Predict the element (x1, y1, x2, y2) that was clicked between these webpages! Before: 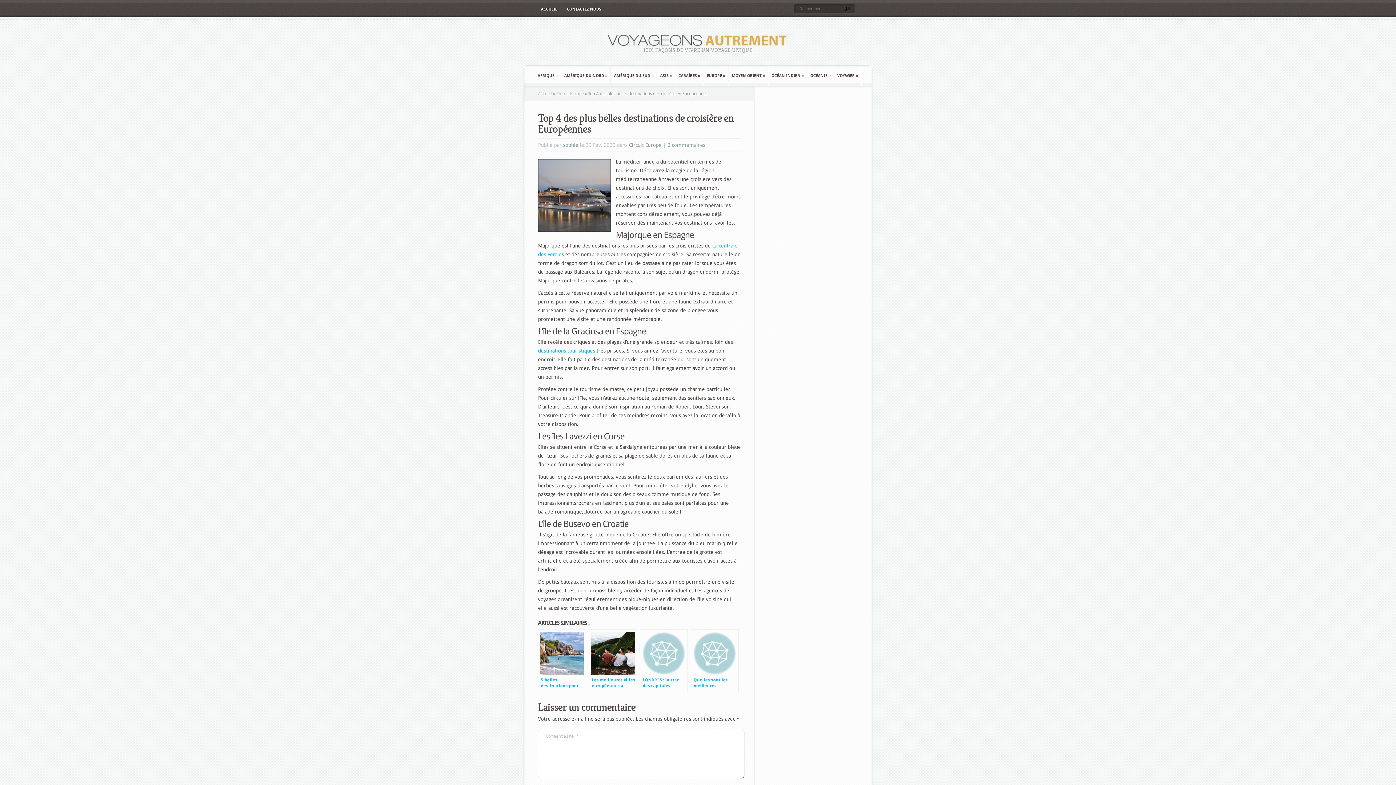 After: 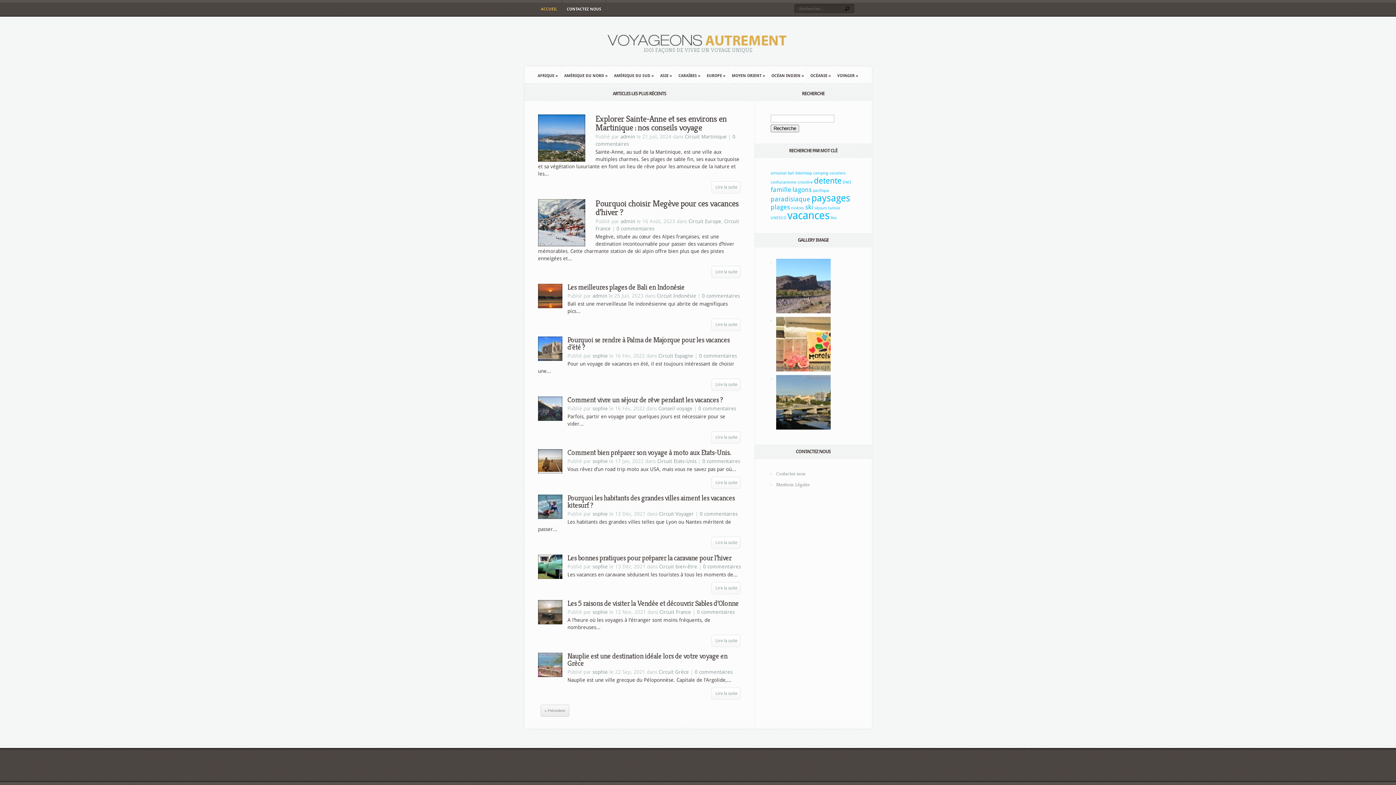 Action: bbox: (607, 41, 789, 46)